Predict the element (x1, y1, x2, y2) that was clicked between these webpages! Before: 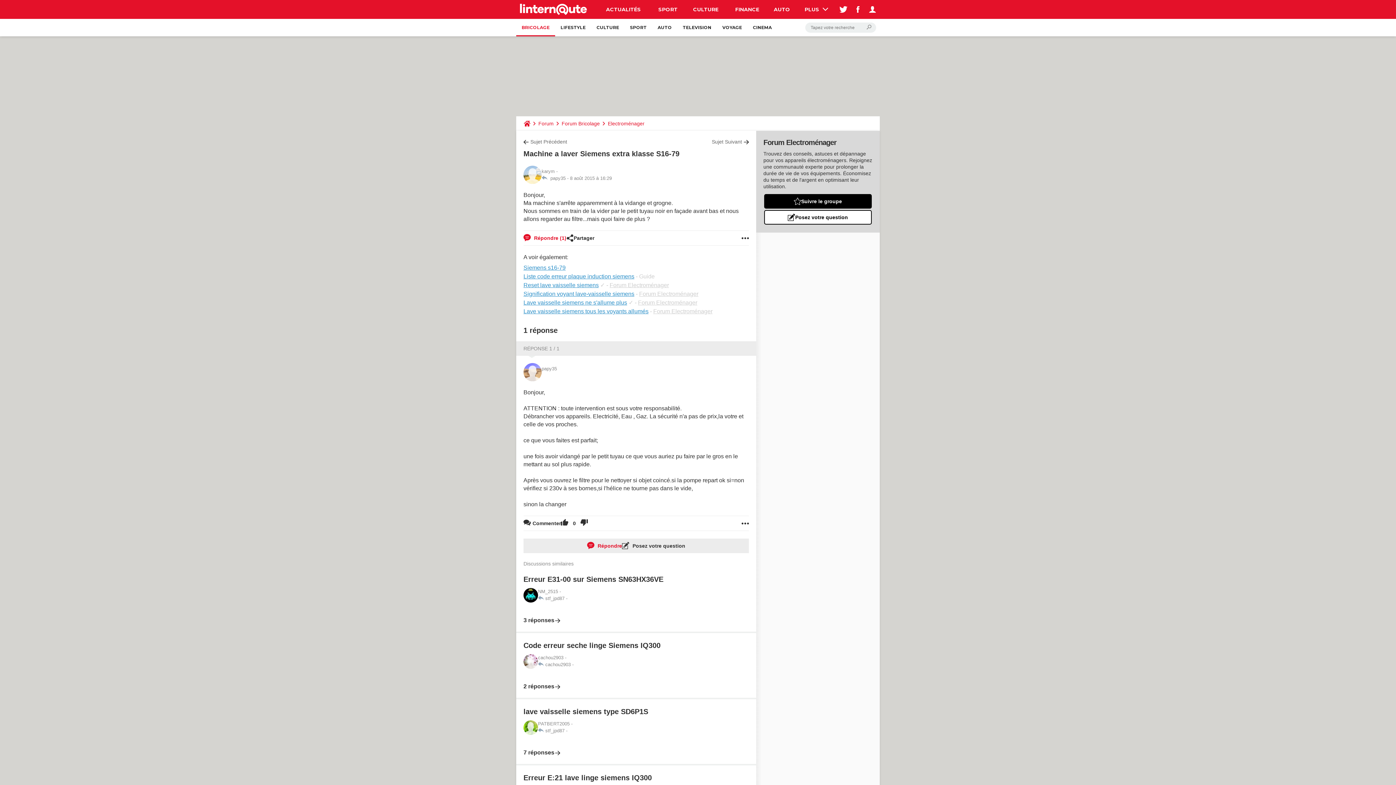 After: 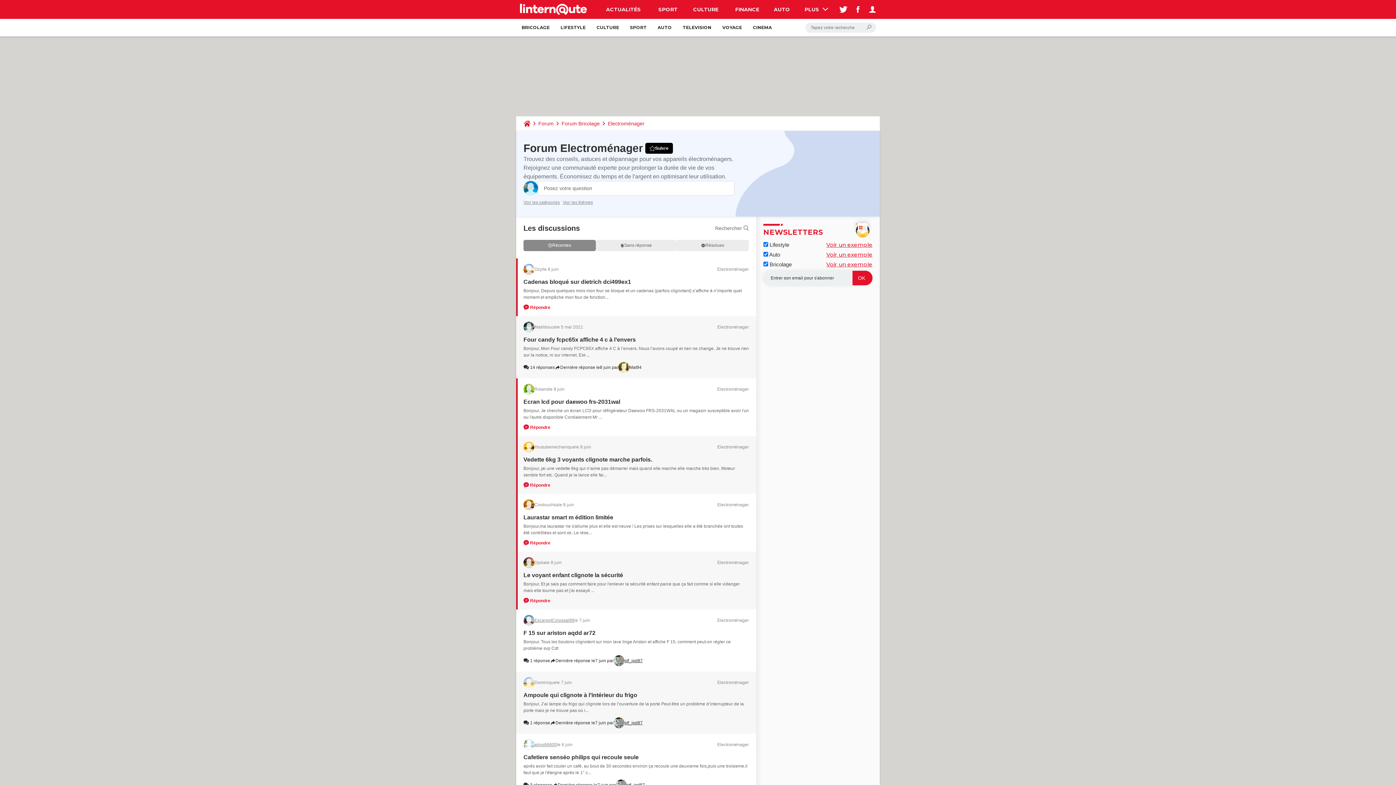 Action: bbox: (609, 282, 669, 288) label: Forum Electroménager